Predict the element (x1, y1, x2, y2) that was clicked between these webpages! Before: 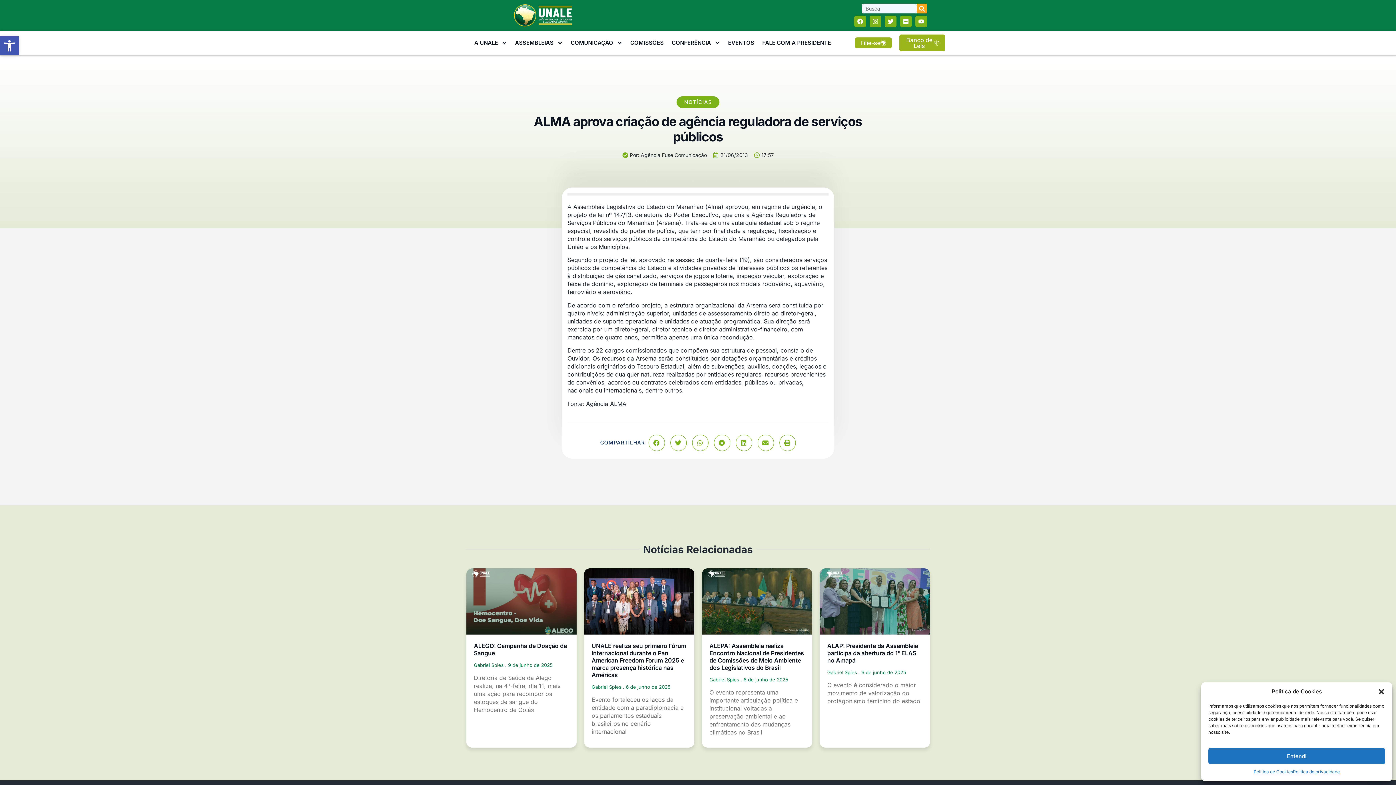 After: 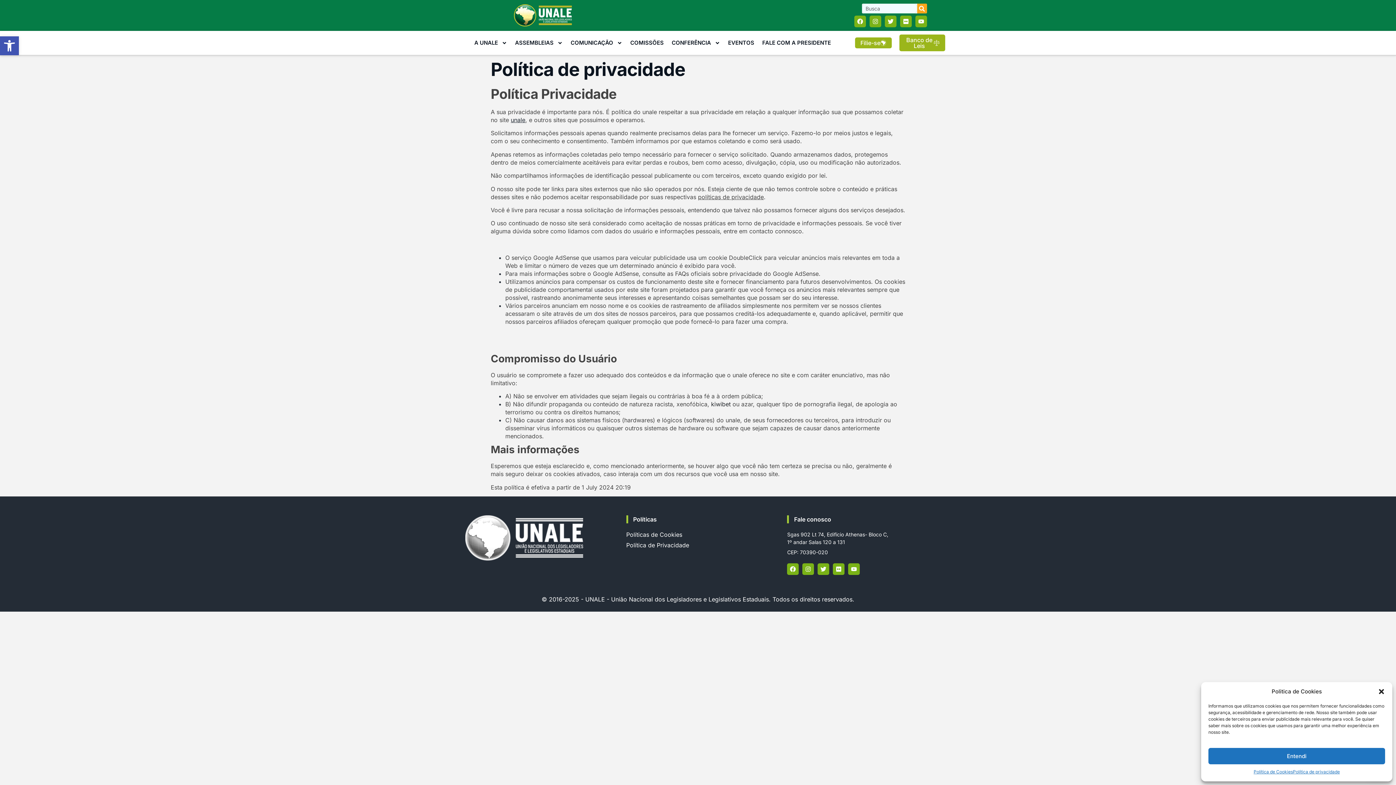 Action: bbox: (1293, 768, 1340, 776) label: Política de privacidade